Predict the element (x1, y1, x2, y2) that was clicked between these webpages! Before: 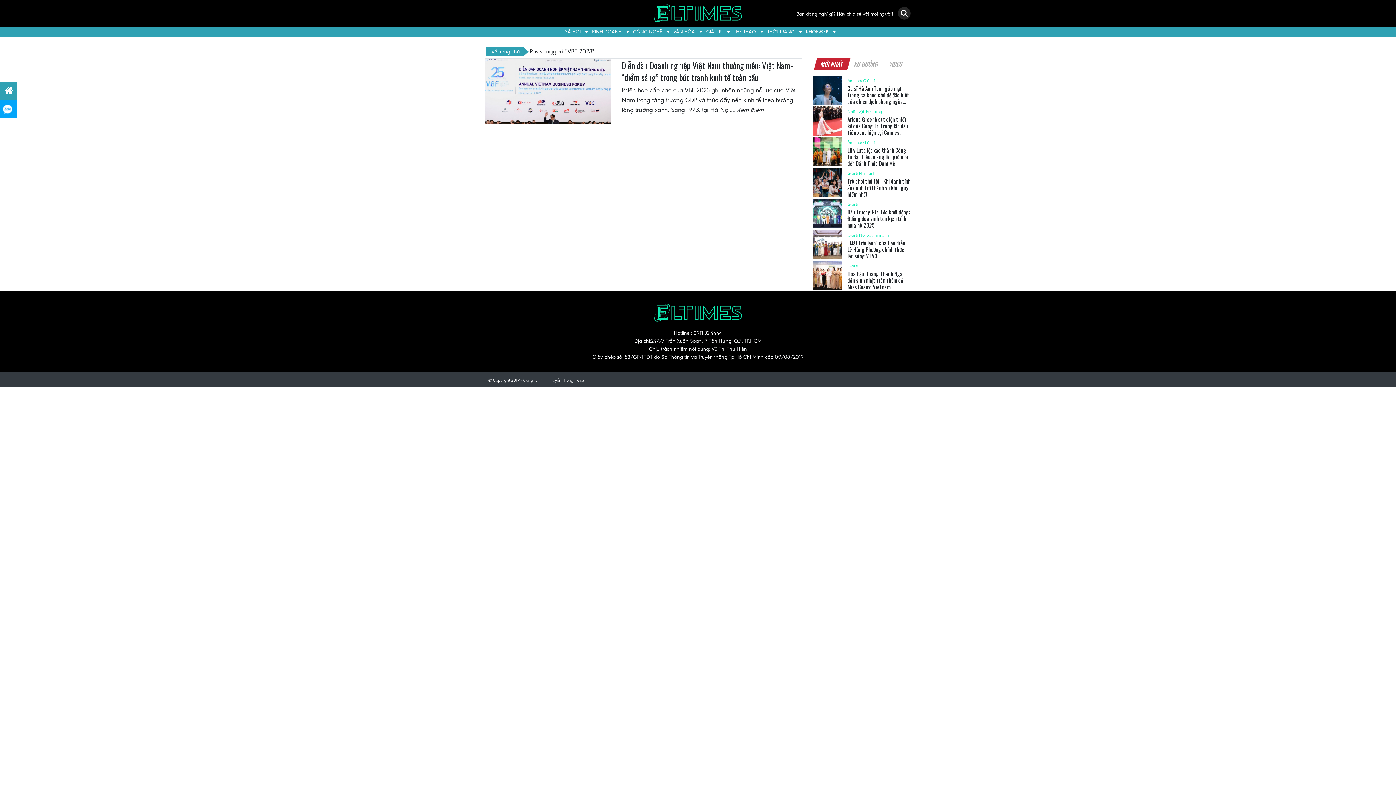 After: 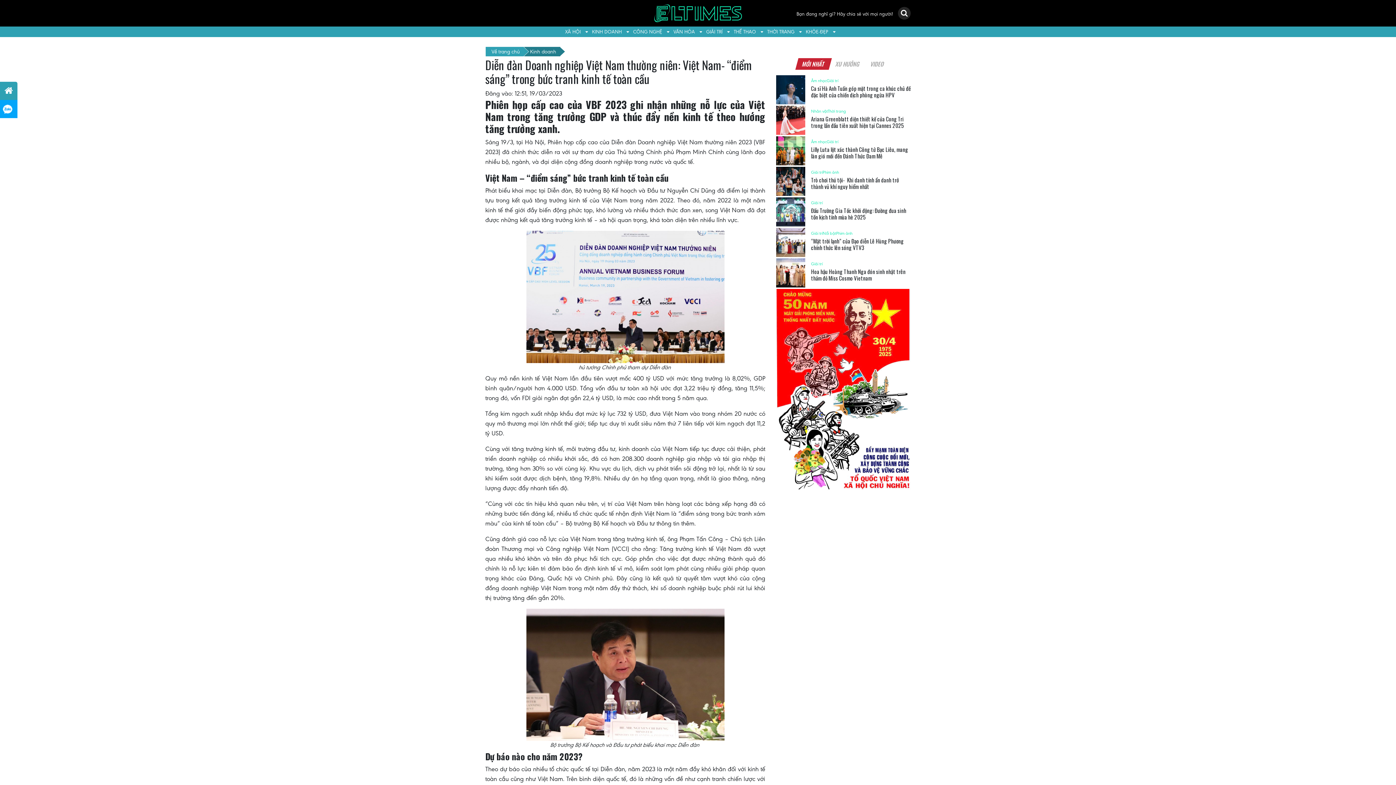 Action: label: Diễn đàn Doanh nghiệp Việt Nam thường niên: Việt Nam- “điểm sáng” trong bức tranh kinh tế toàn cầu bbox: (621, 59, 793, 83)